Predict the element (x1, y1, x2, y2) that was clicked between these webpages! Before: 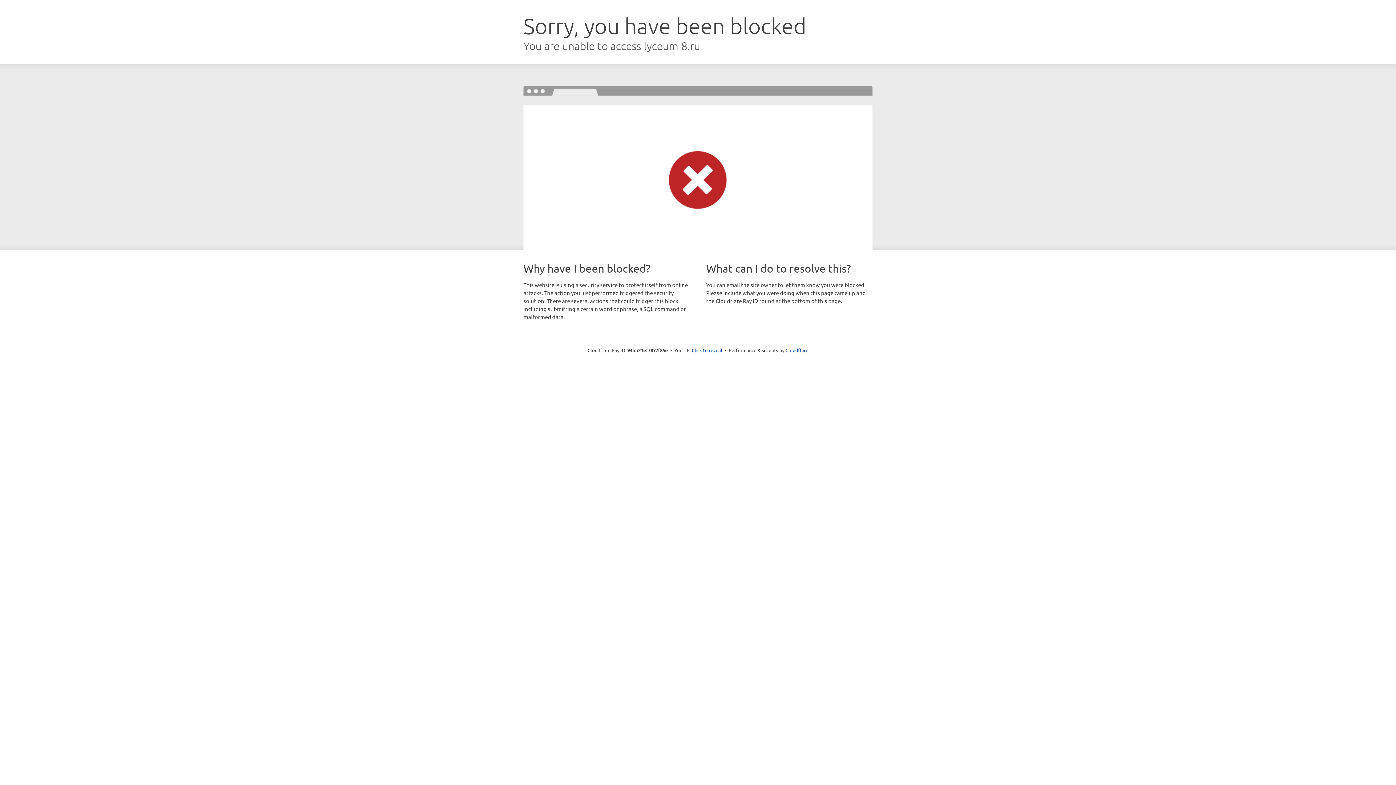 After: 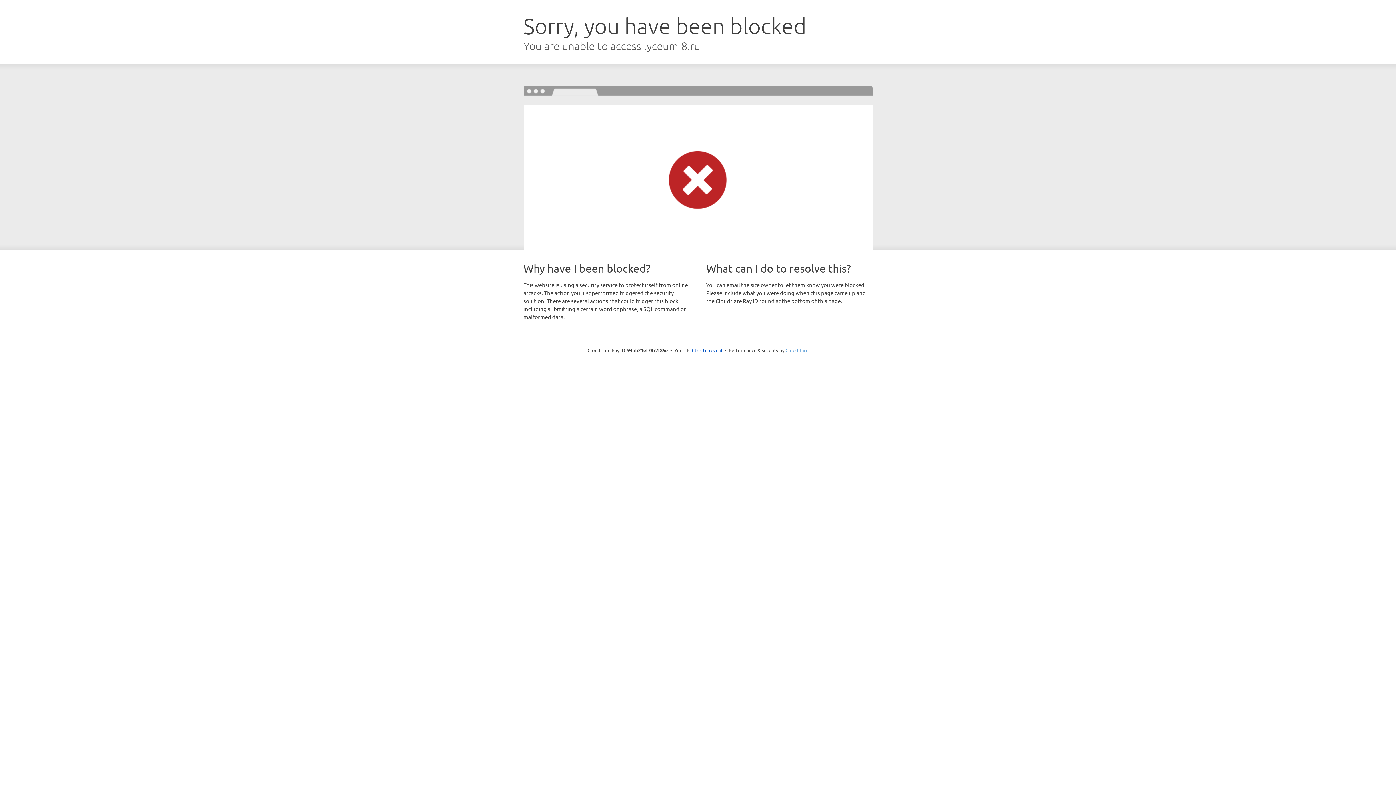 Action: label: Cloudflare bbox: (785, 347, 808, 353)